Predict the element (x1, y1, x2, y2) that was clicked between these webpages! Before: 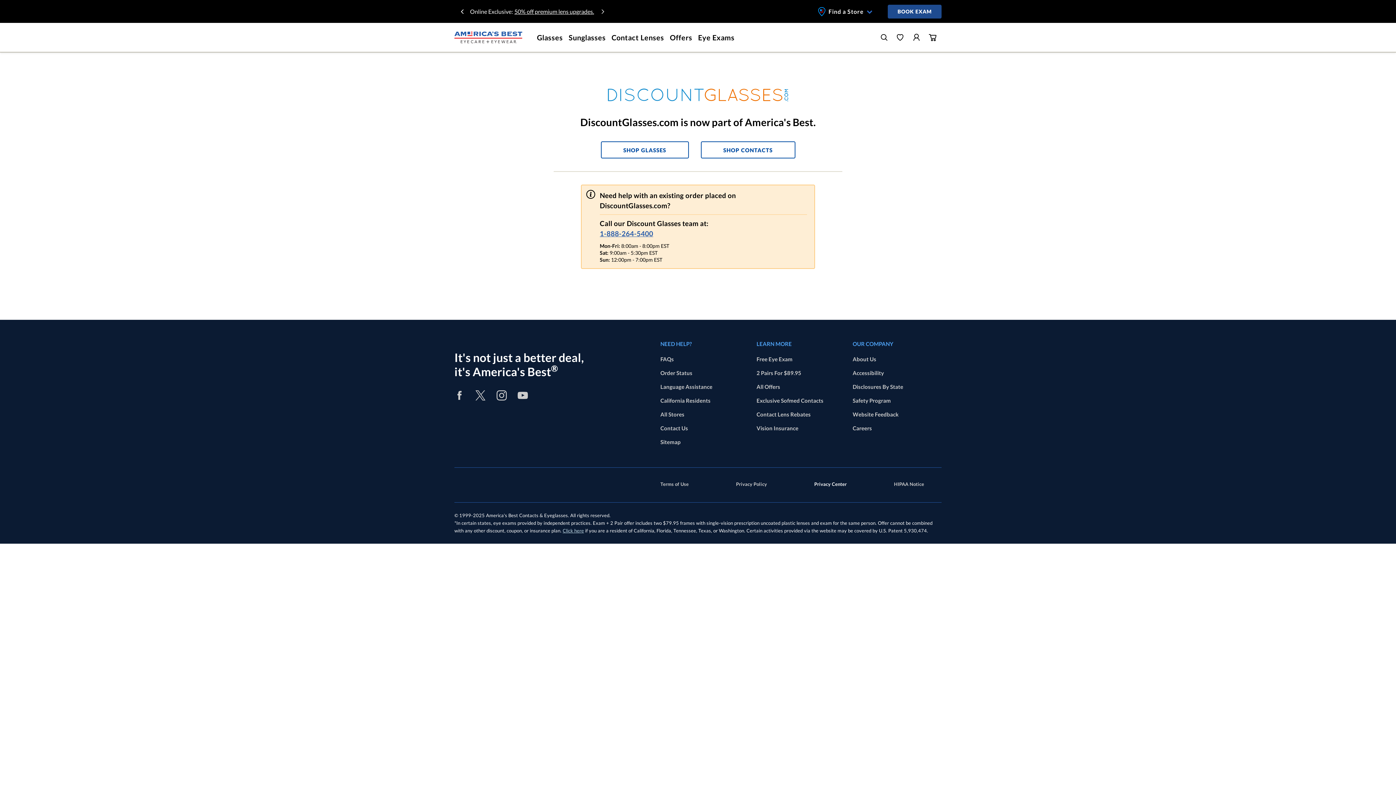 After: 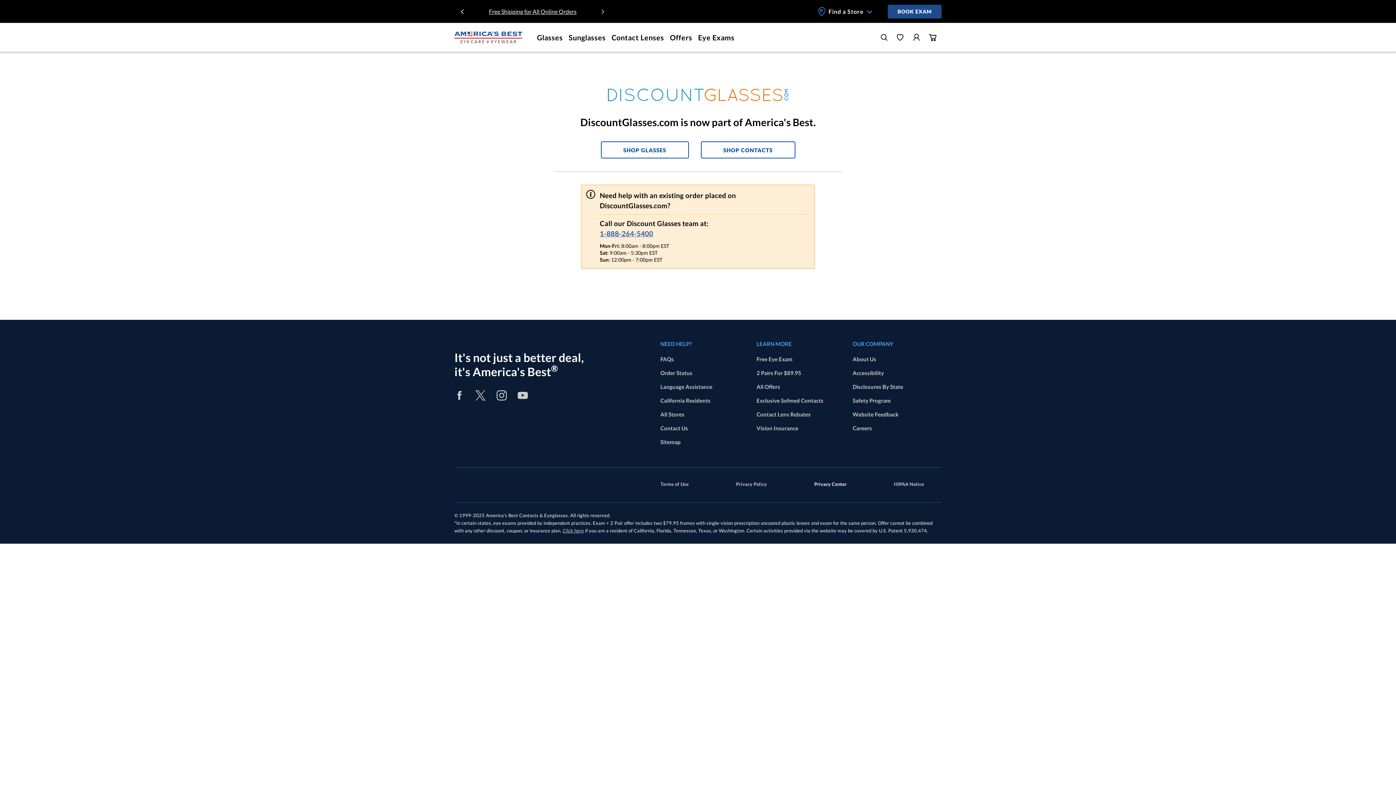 Action: bbox: (454, 390, 464, 400) label: ab-fb-102024